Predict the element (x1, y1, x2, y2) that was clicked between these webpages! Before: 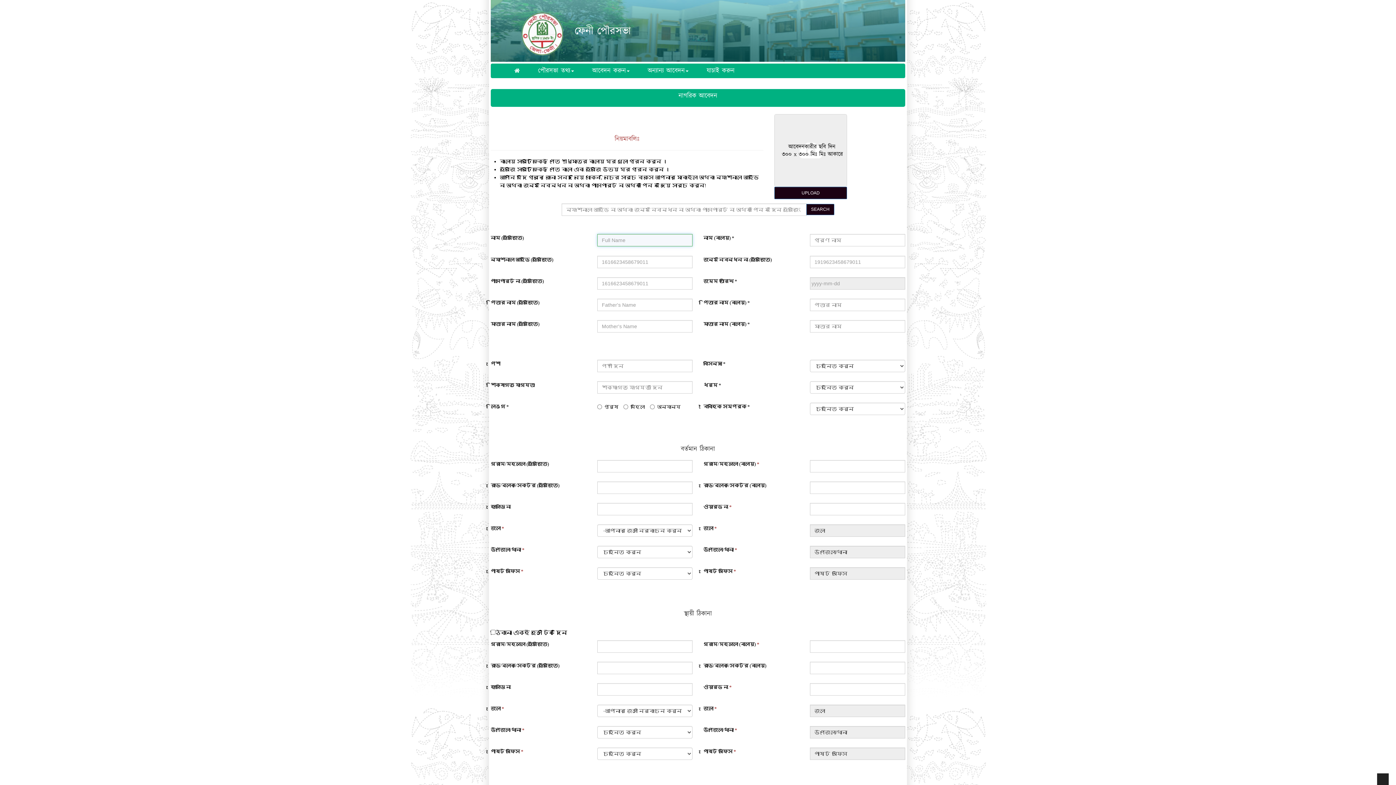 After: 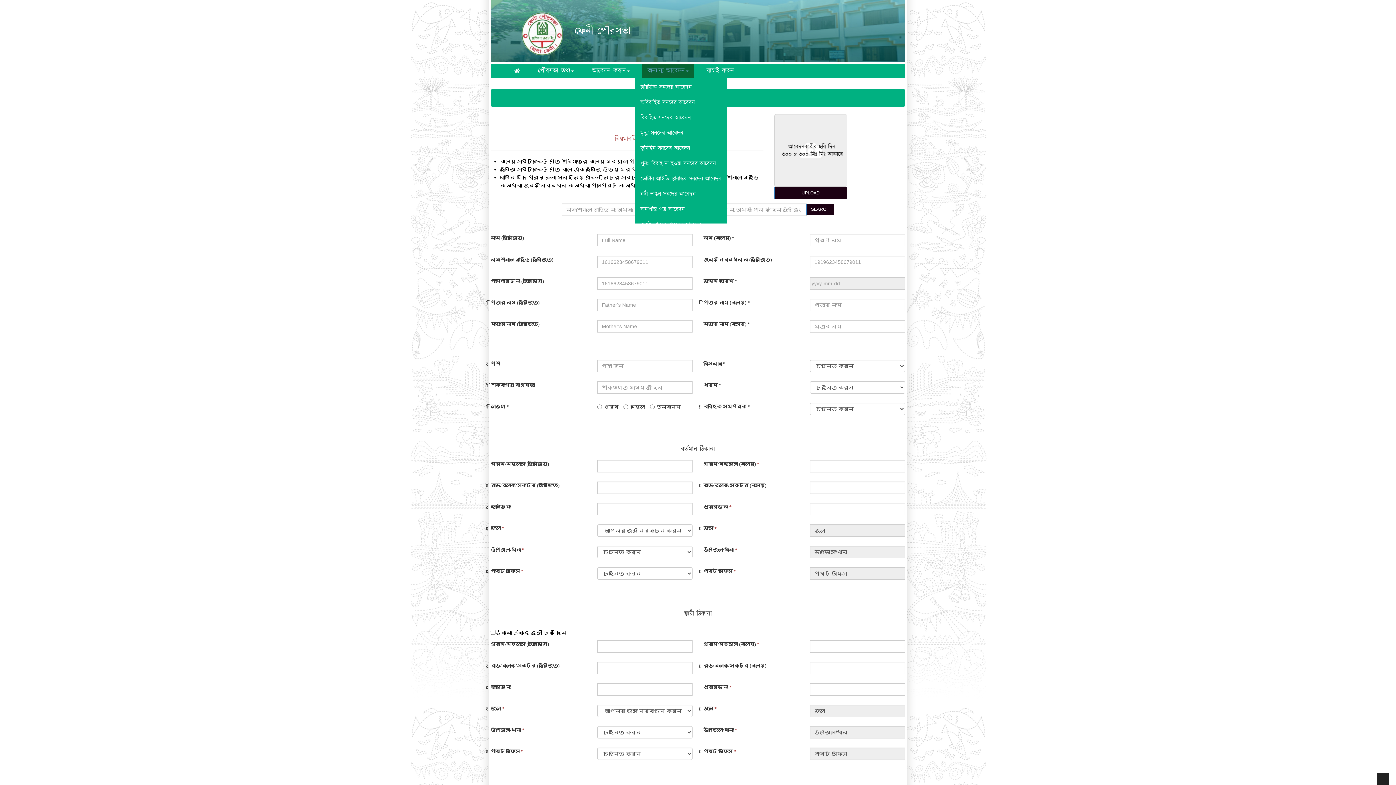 Action: bbox: (642, 63, 694, 78) label: অন্যান্য আবেদন